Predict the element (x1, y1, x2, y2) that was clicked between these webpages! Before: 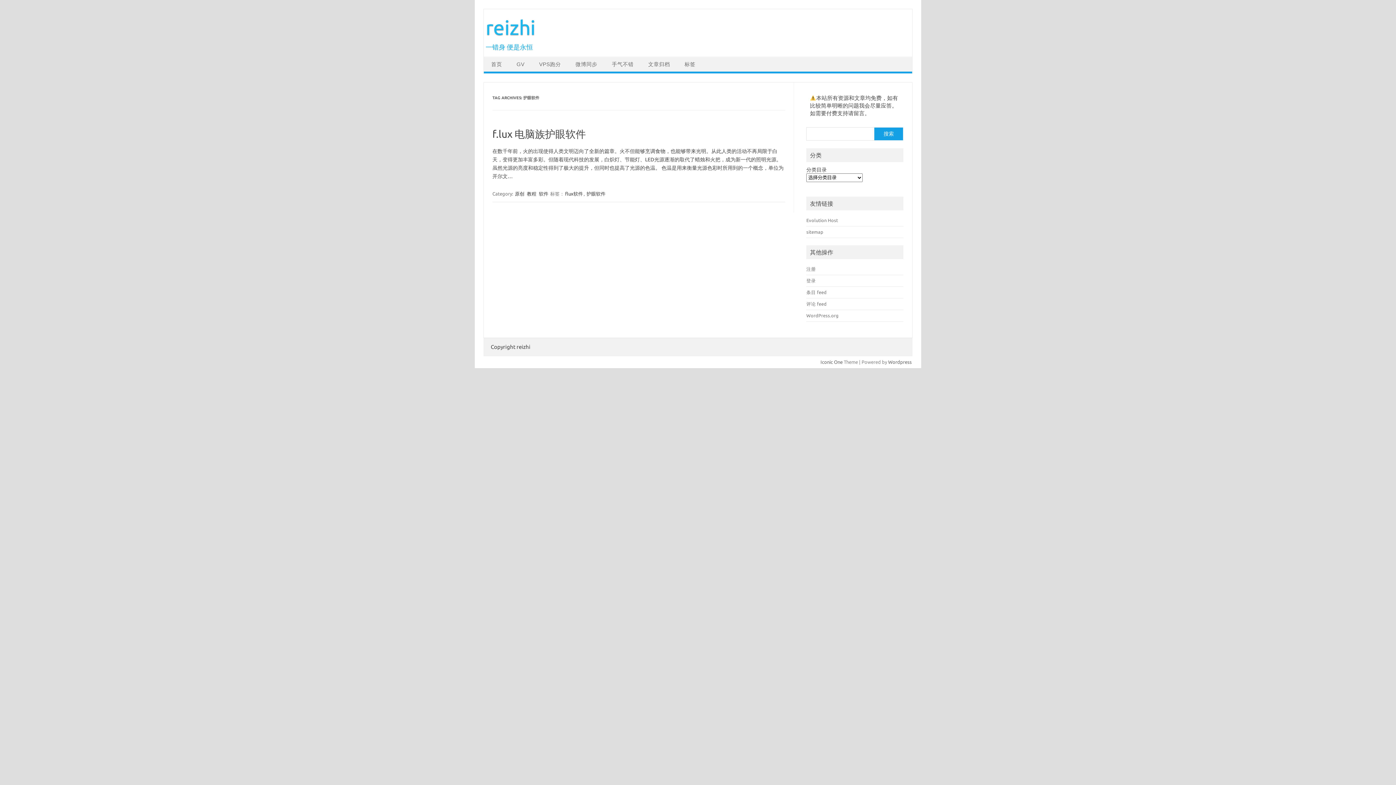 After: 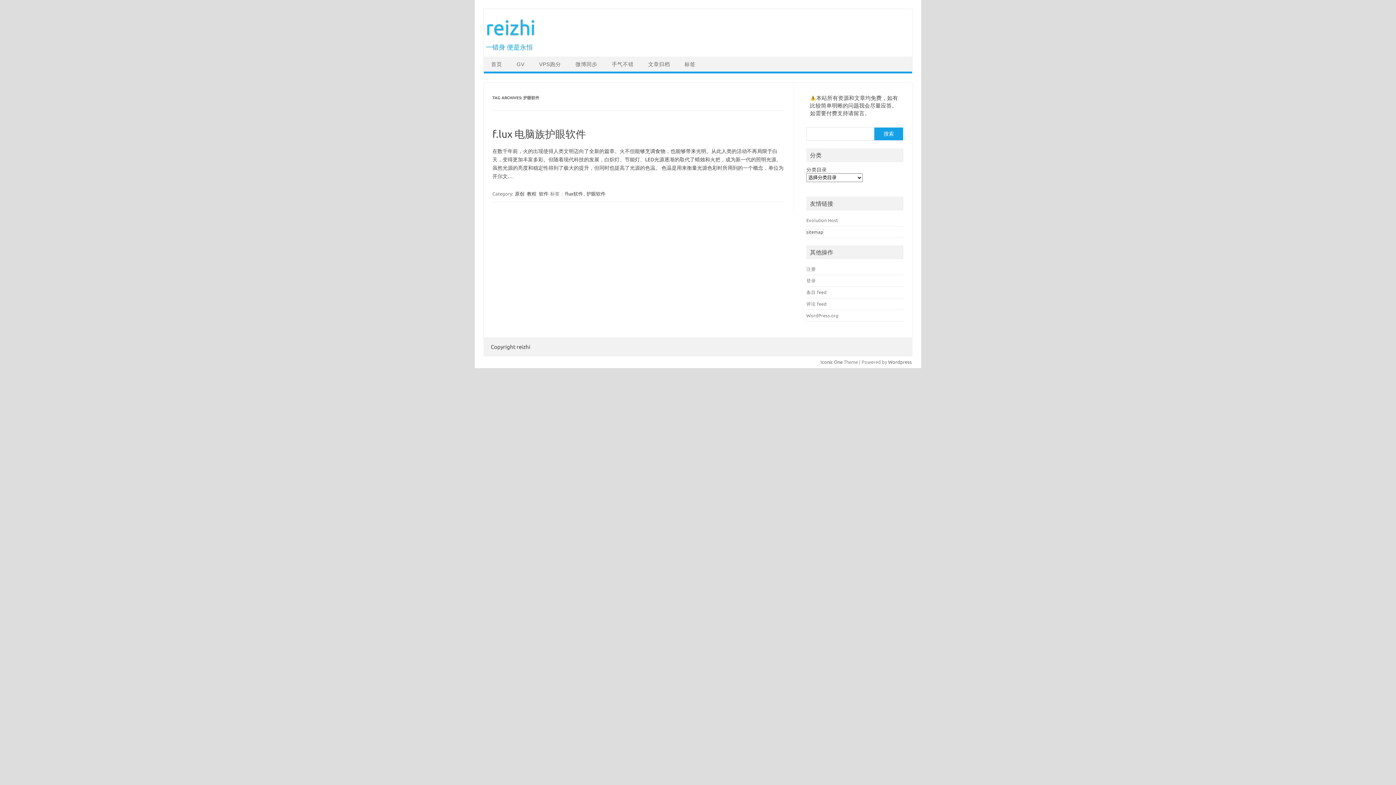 Action: label: sitemap bbox: (806, 229, 823, 234)